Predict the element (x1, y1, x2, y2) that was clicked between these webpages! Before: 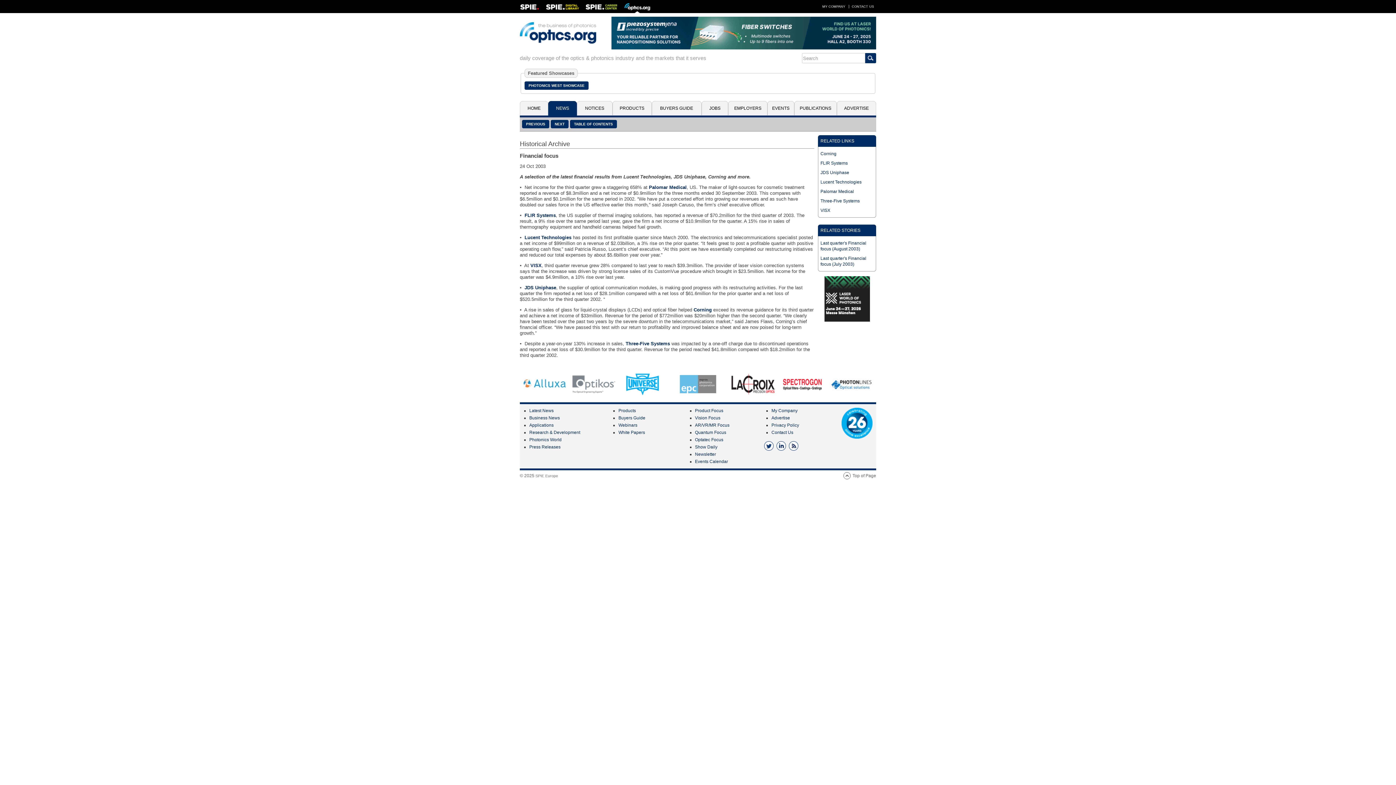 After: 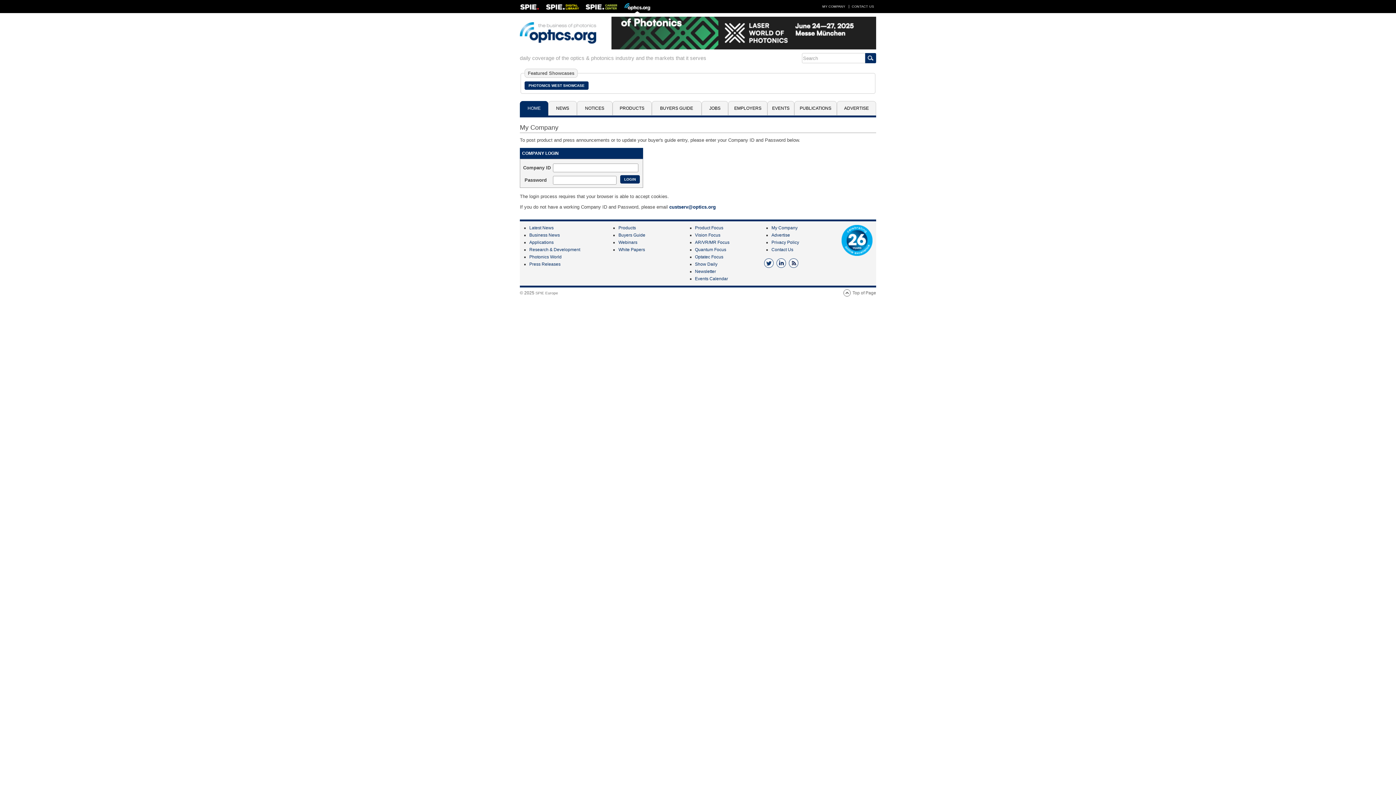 Action: label: My Company bbox: (771, 408, 797, 413)